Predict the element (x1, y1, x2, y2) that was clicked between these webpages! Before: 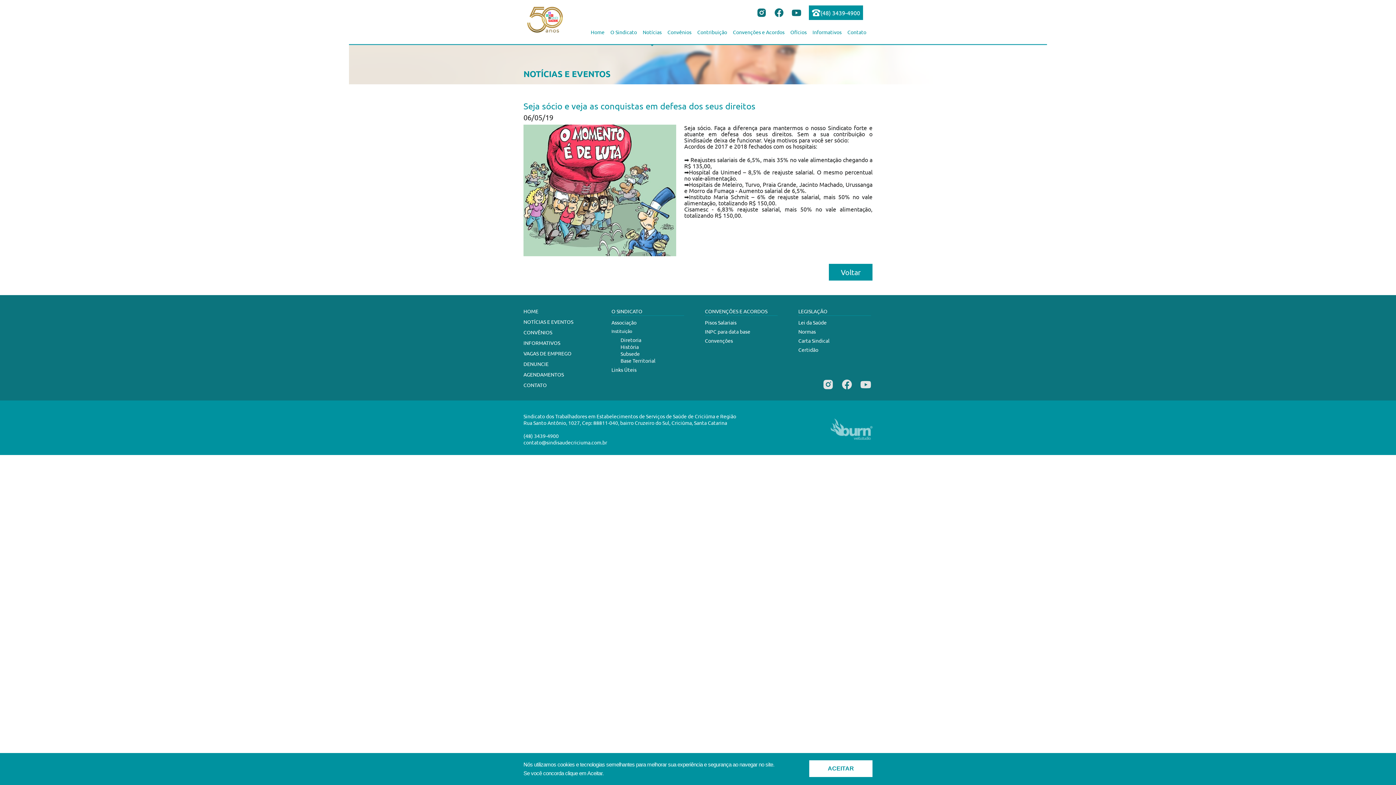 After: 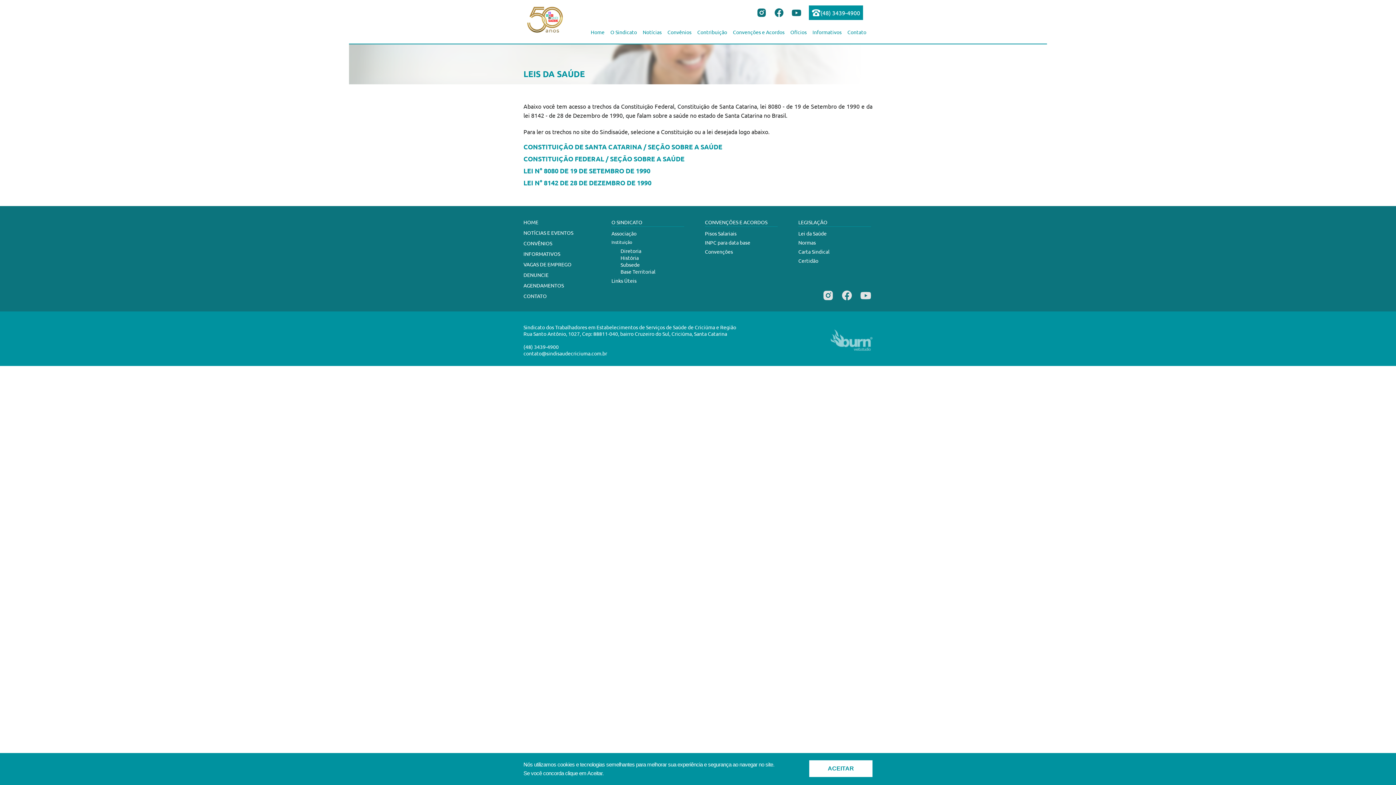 Action: label: Lei da Saúde bbox: (798, 319, 826, 325)